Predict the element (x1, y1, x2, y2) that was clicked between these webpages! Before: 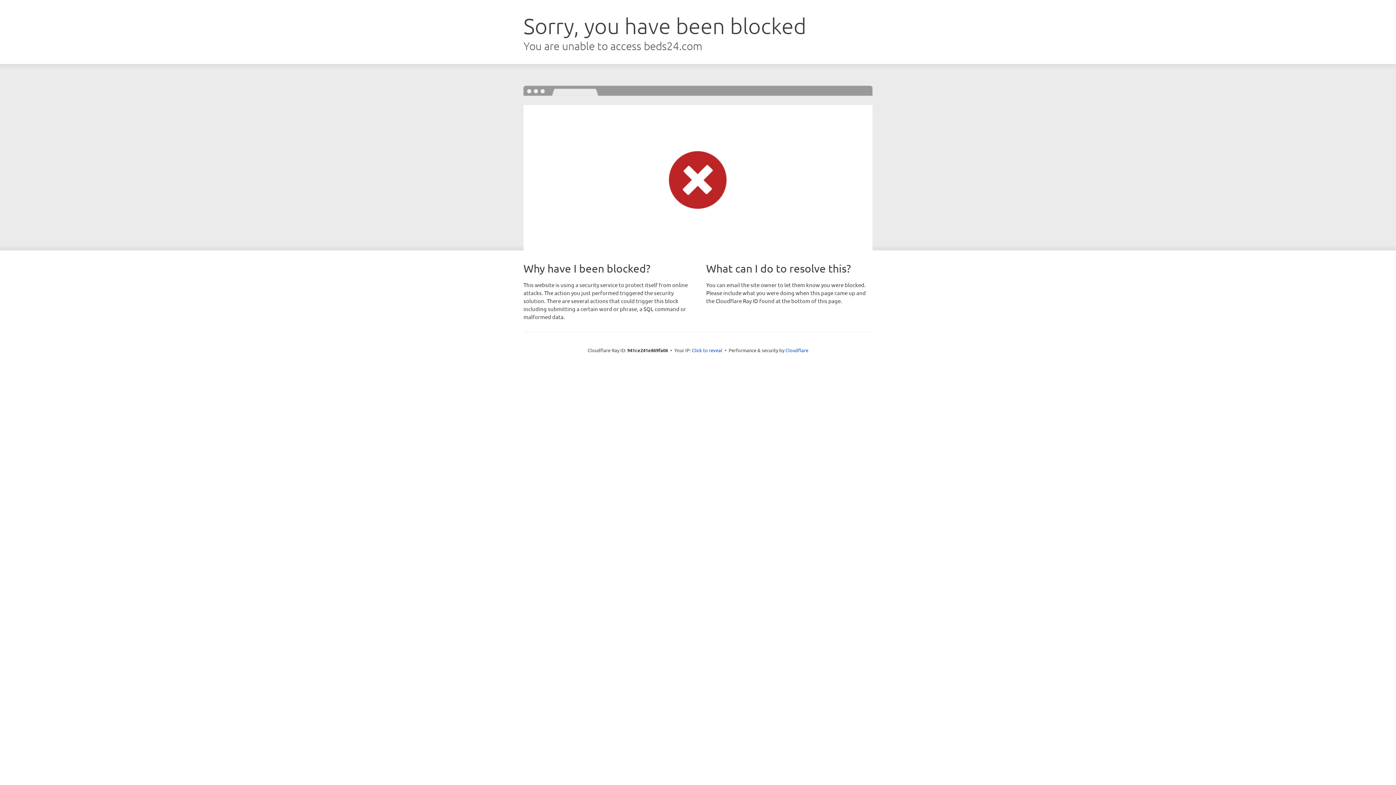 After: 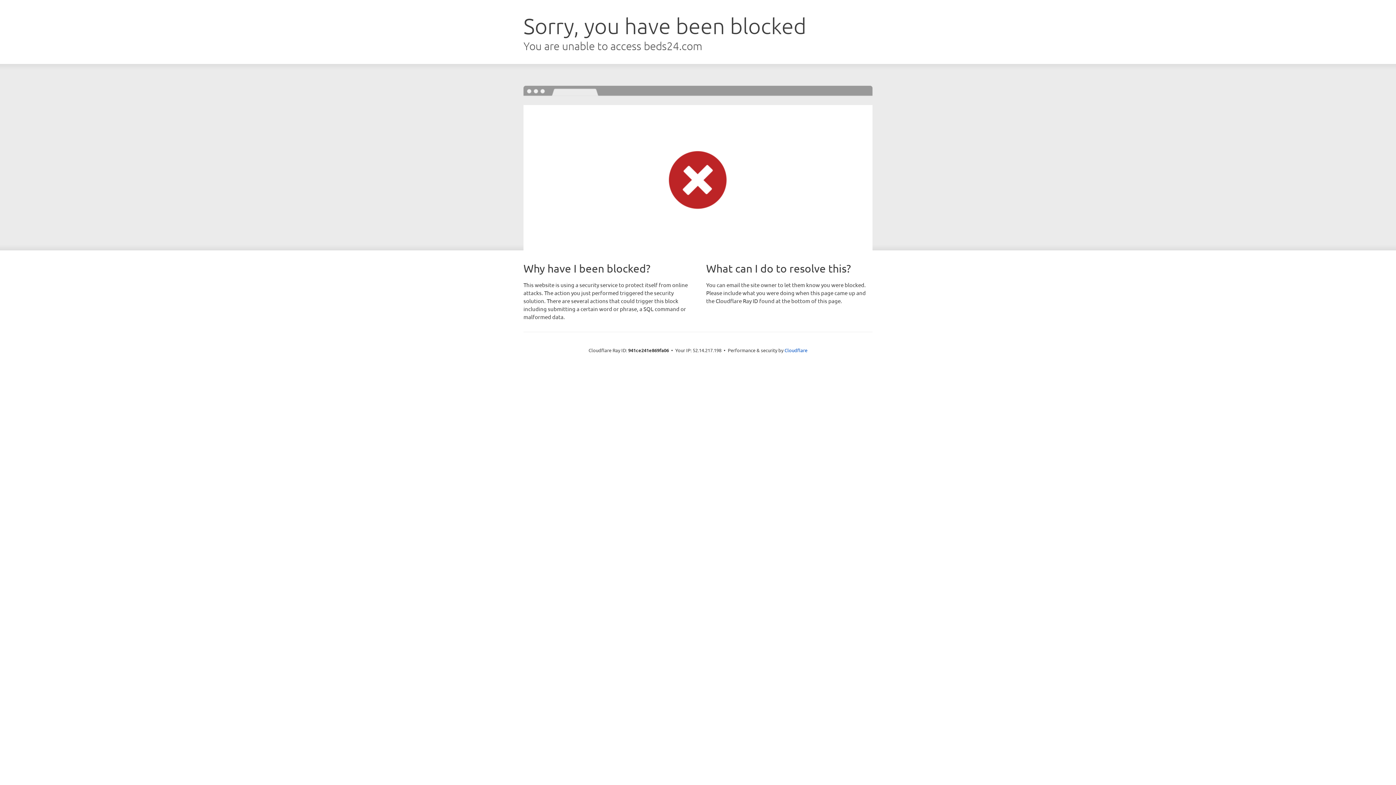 Action: bbox: (692, 346, 722, 353) label: Click to reveal